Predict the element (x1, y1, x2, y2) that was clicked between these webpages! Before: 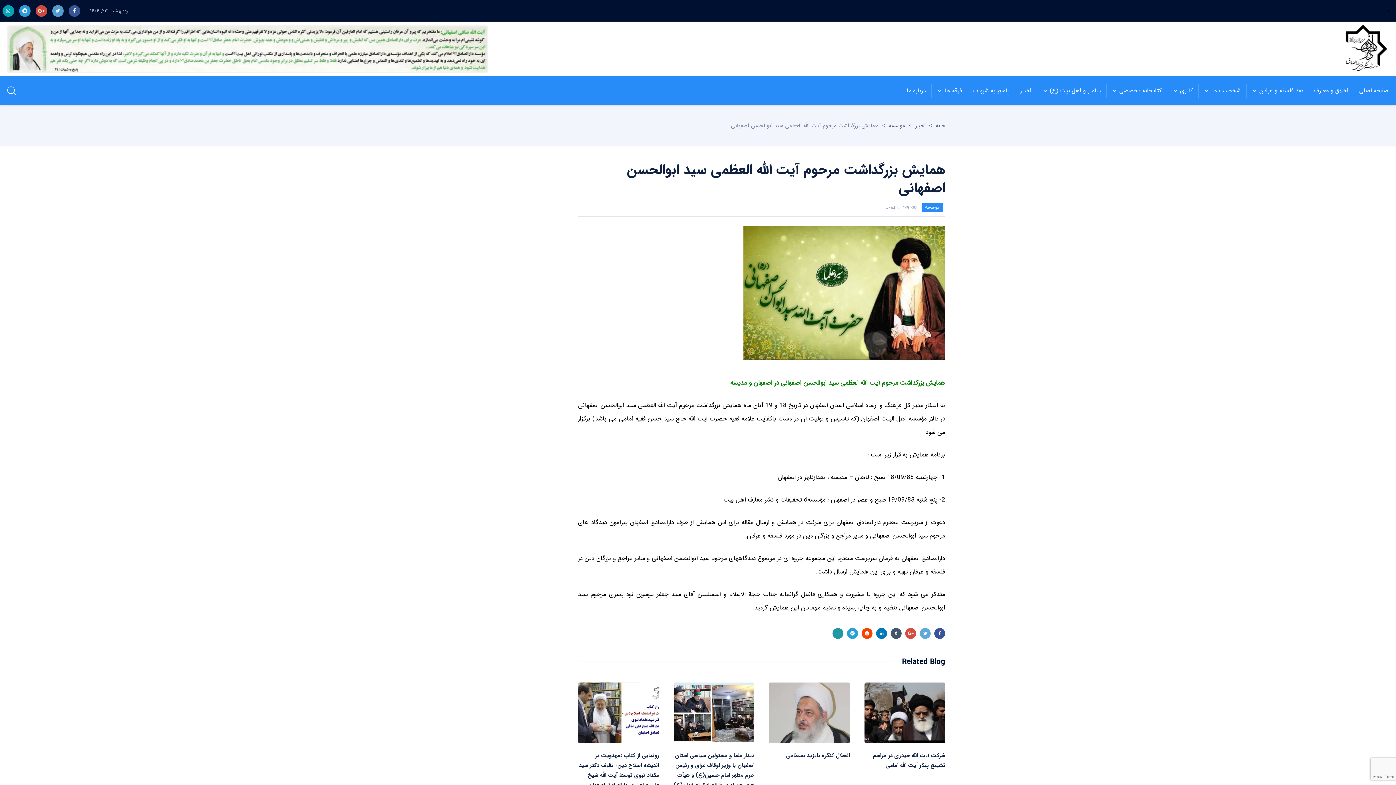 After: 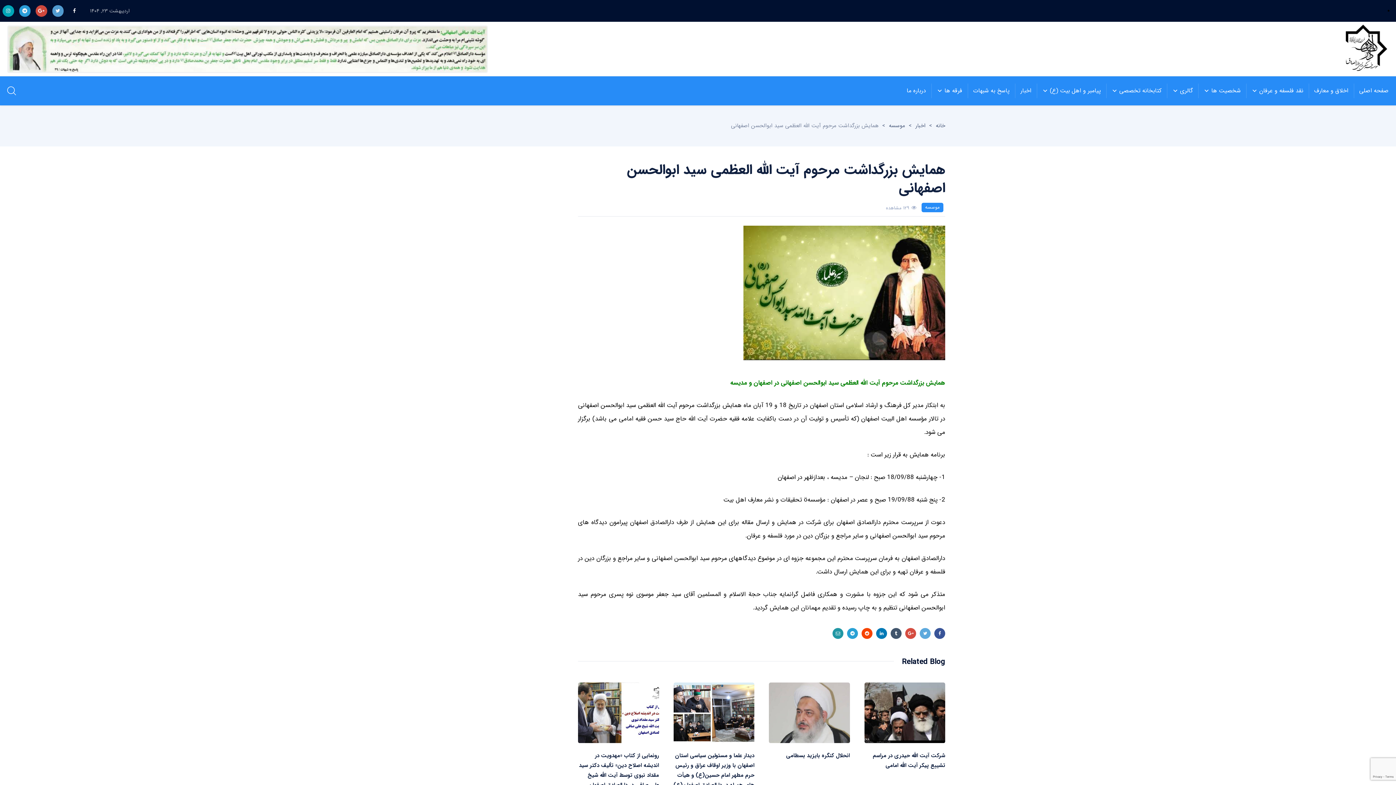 Action: bbox: (68, 5, 80, 16)